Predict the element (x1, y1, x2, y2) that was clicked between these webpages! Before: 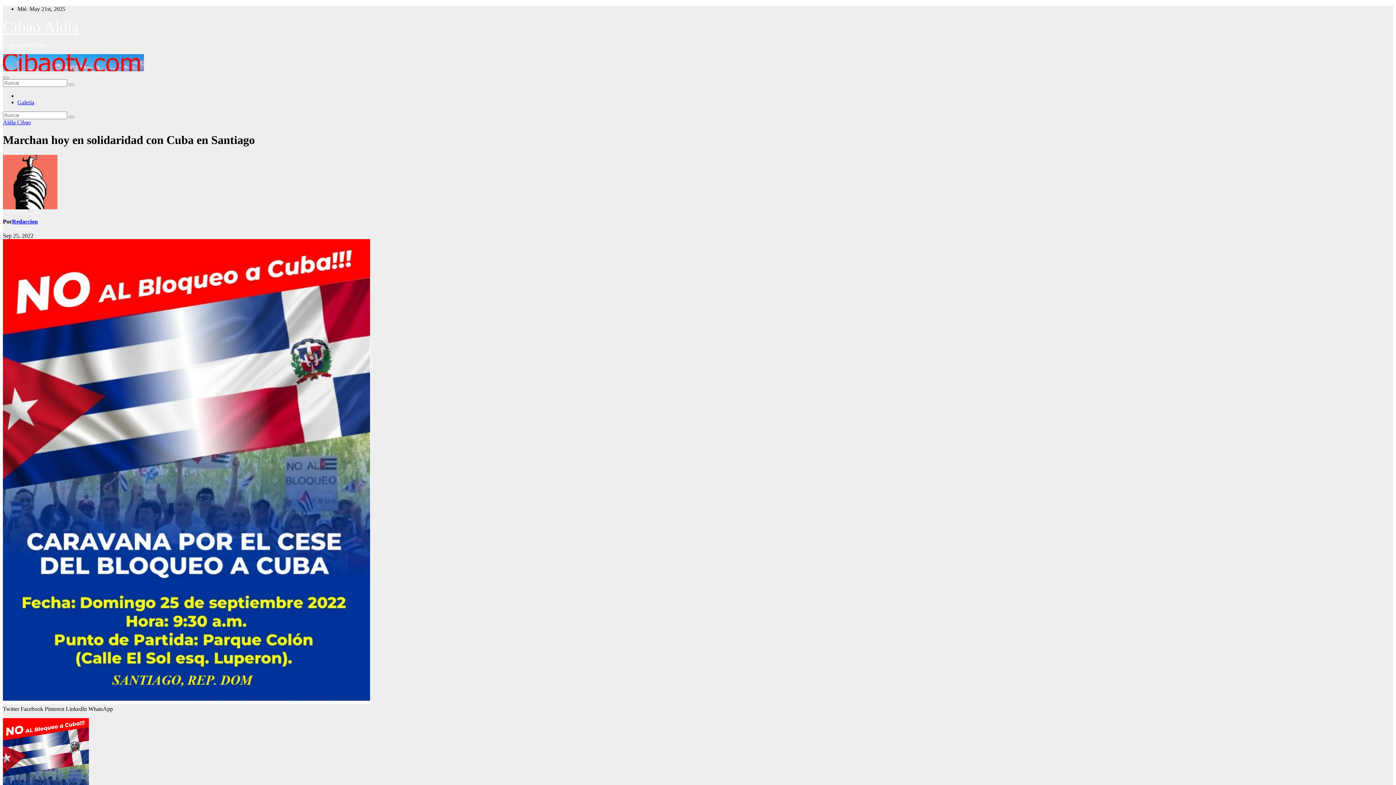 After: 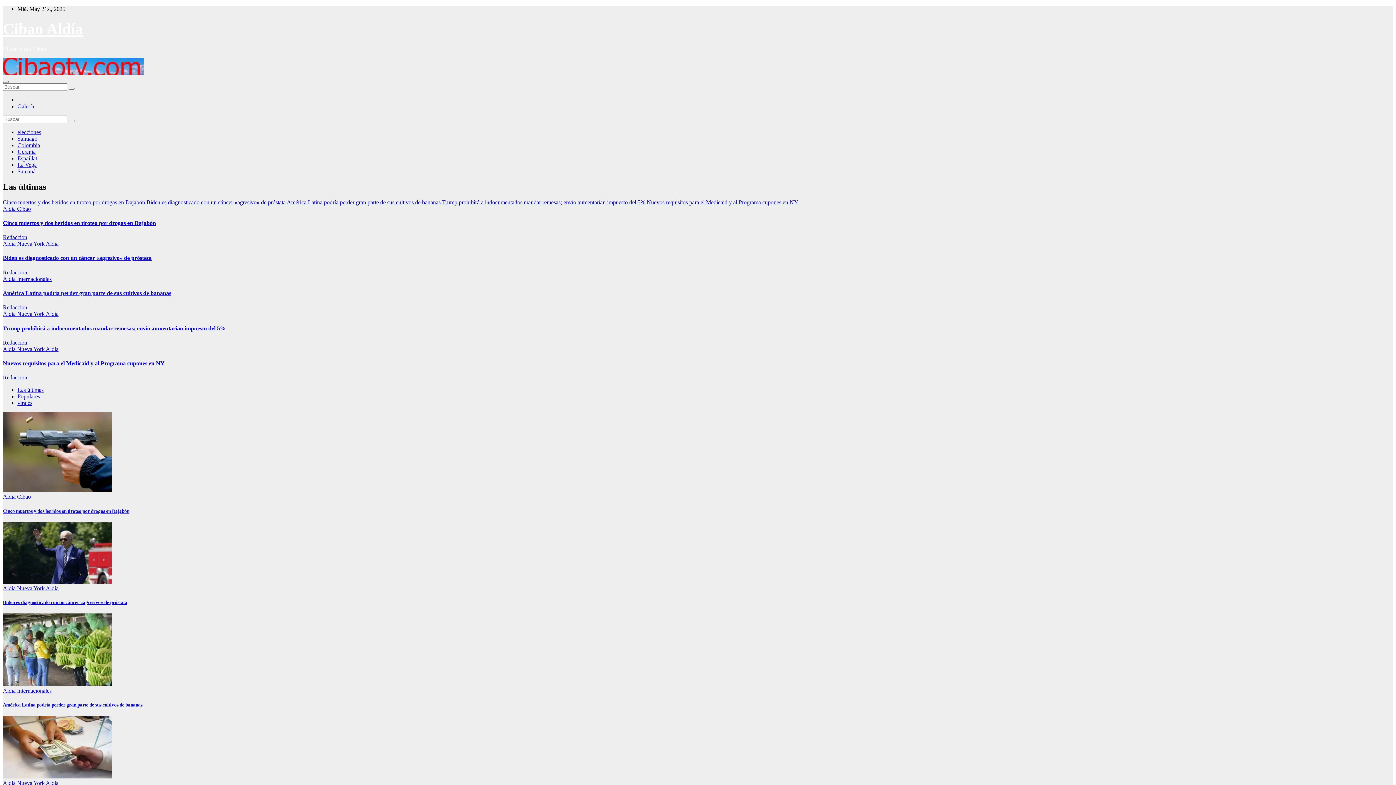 Action: label: Cibao Aldía bbox: (2, 18, 78, 35)